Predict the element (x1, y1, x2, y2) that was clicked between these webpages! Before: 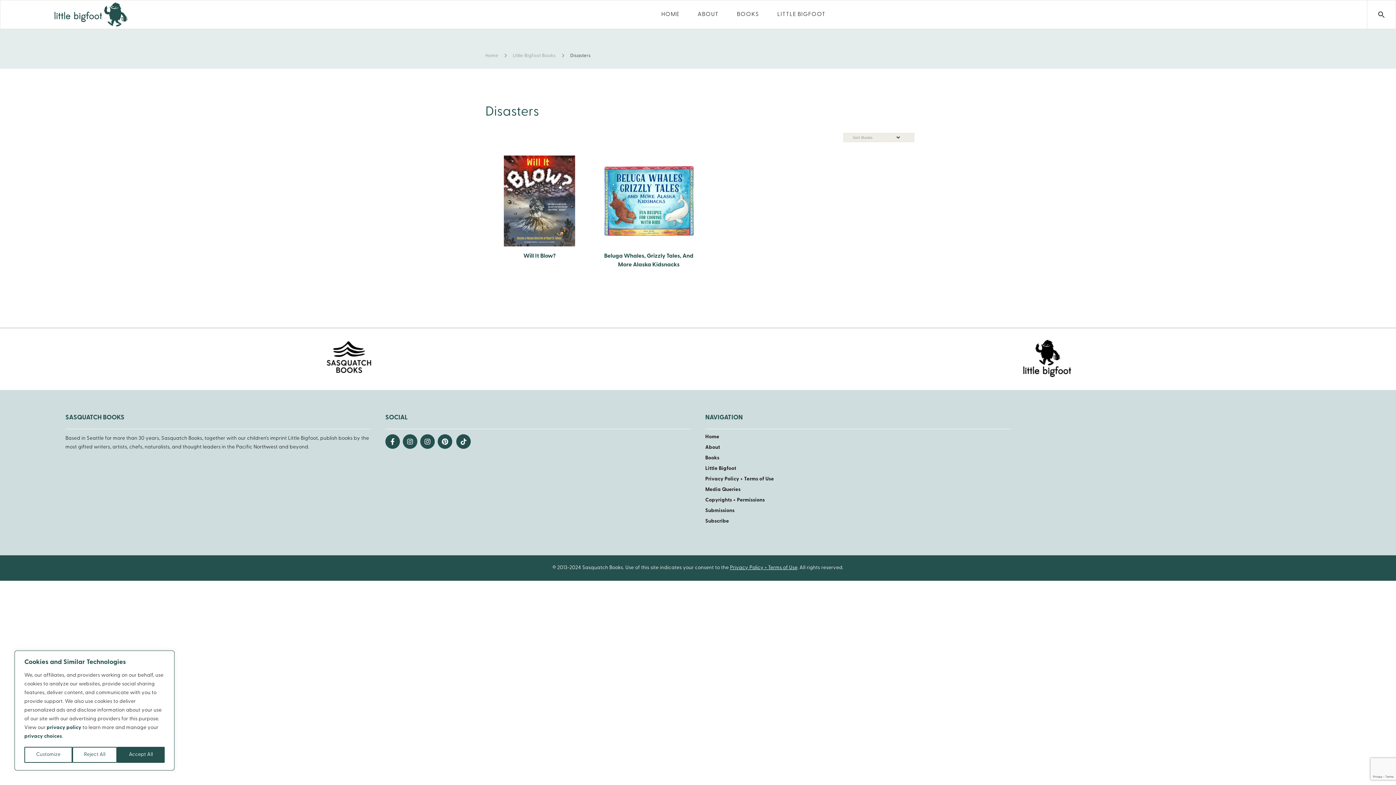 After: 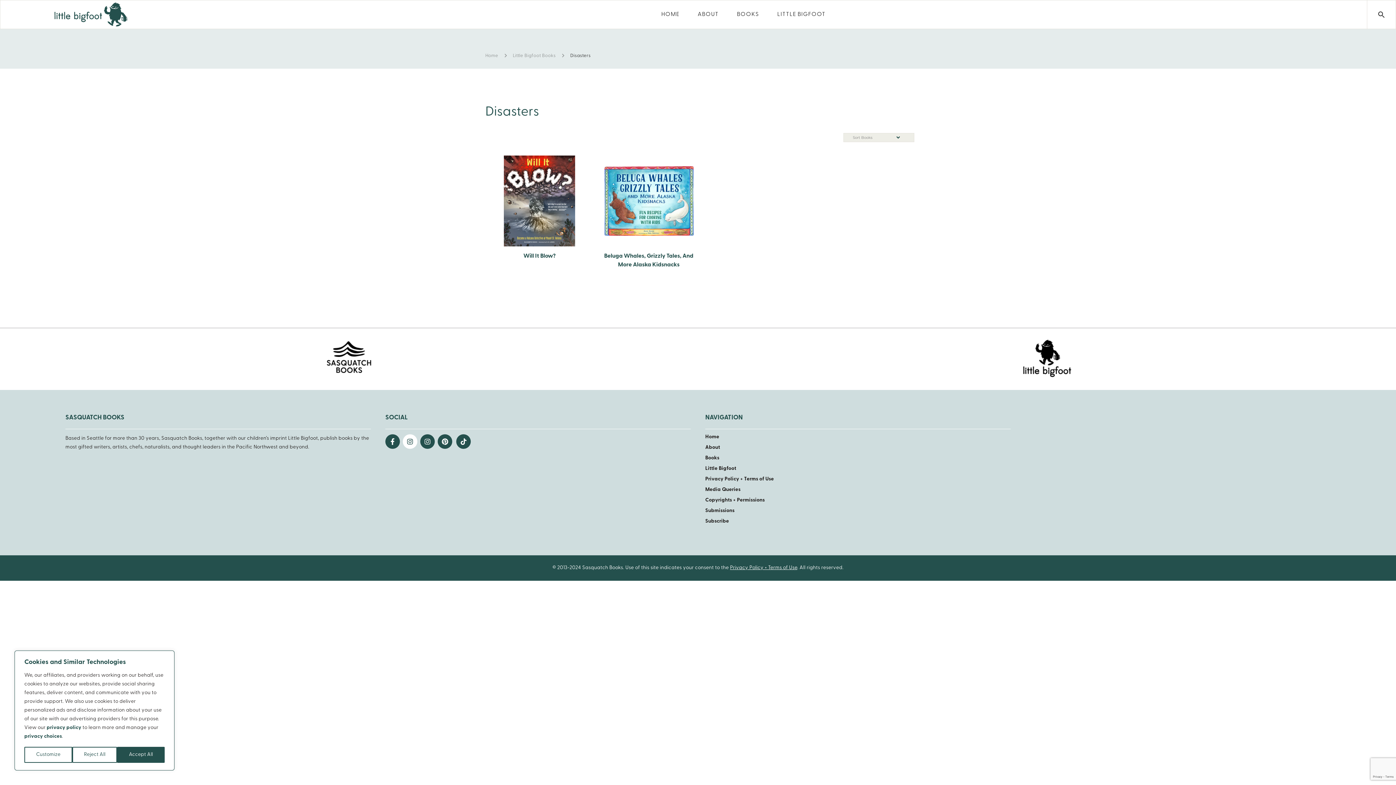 Action: bbox: (402, 434, 417, 448)